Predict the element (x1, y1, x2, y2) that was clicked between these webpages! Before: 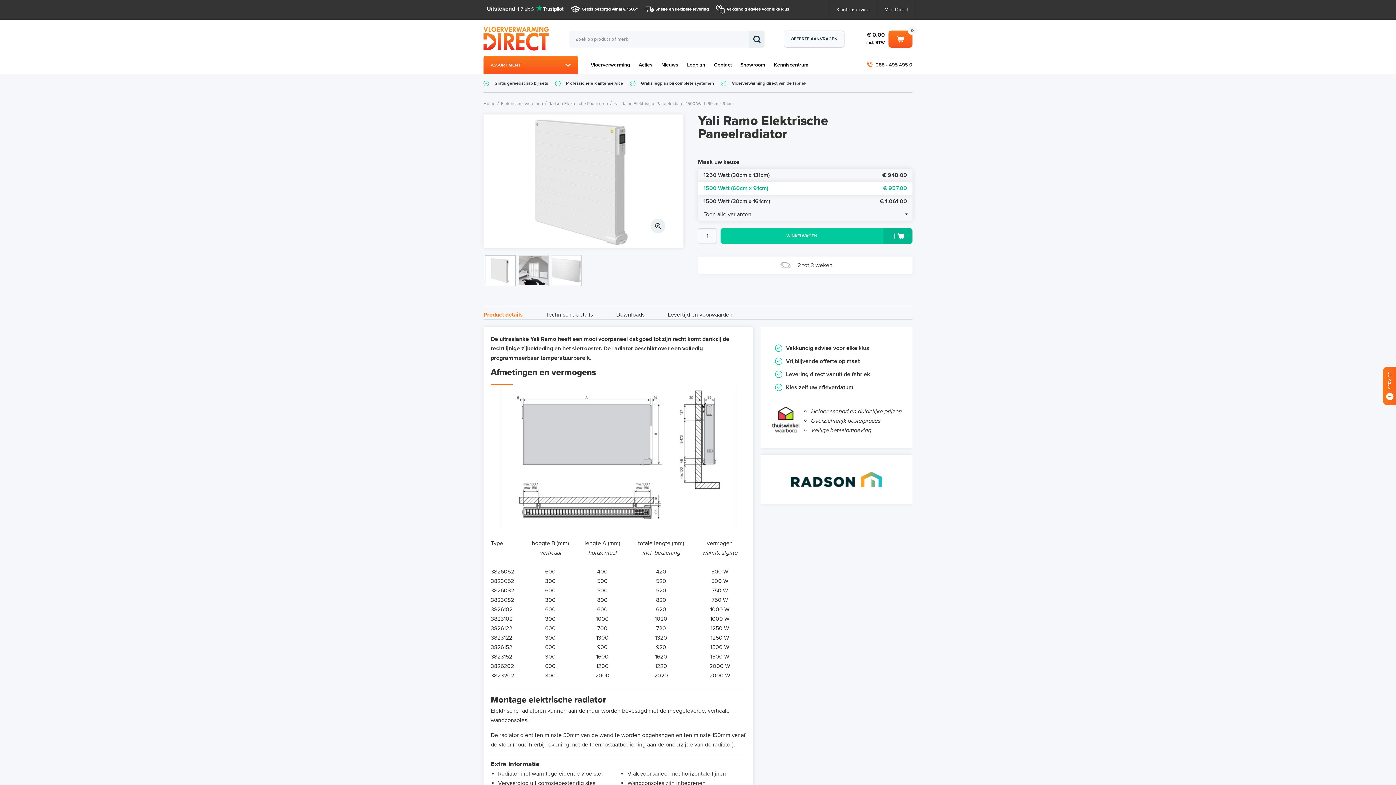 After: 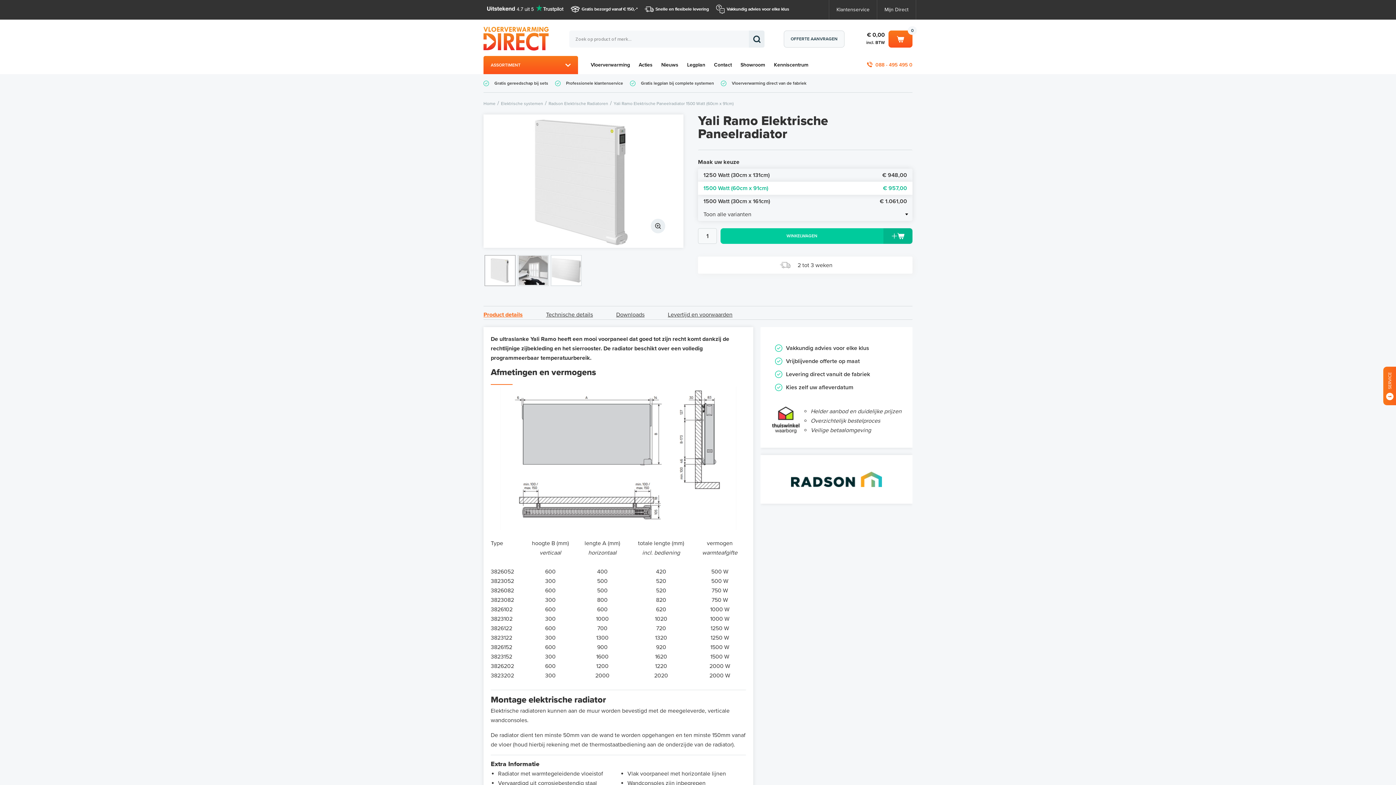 Action: bbox: (875, 61, 912, 68) label: 088 - 495 495 0